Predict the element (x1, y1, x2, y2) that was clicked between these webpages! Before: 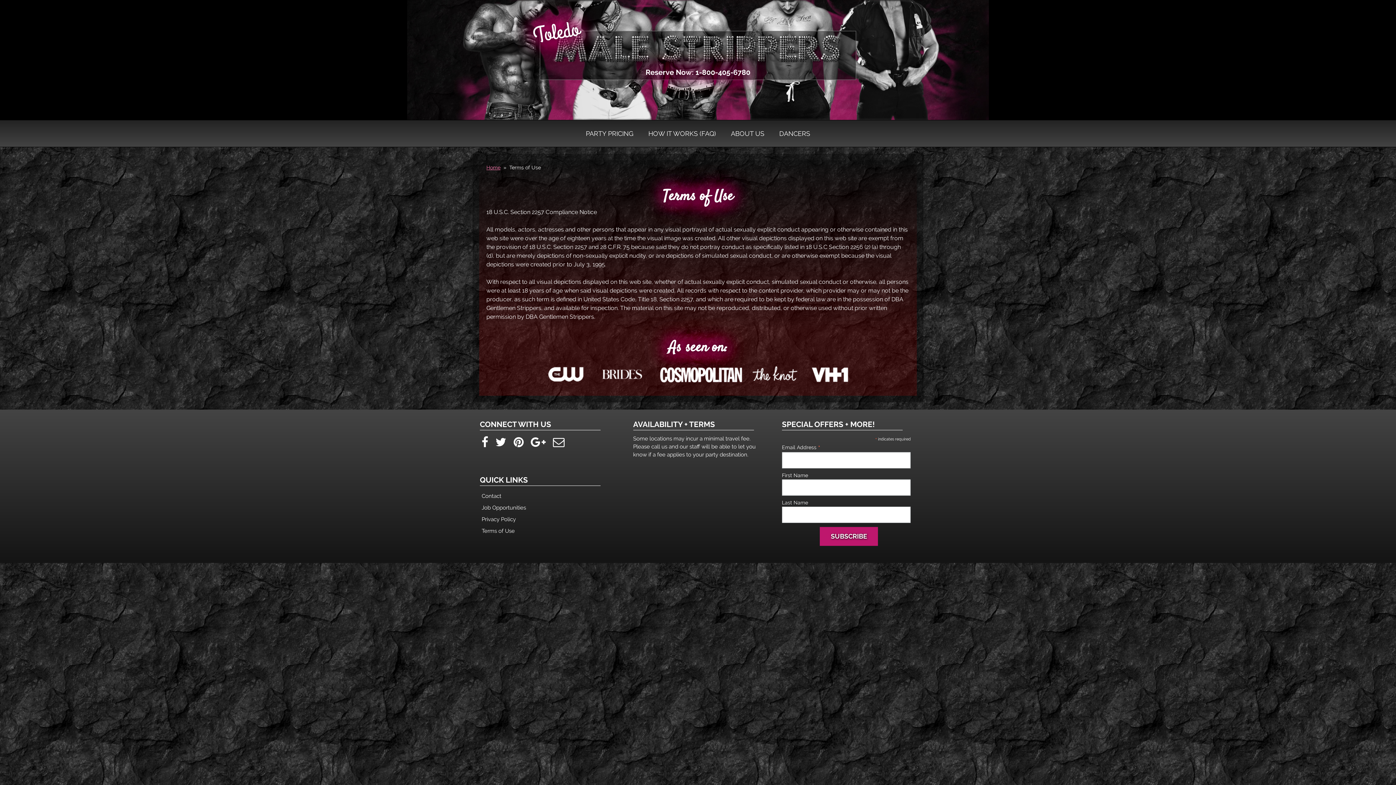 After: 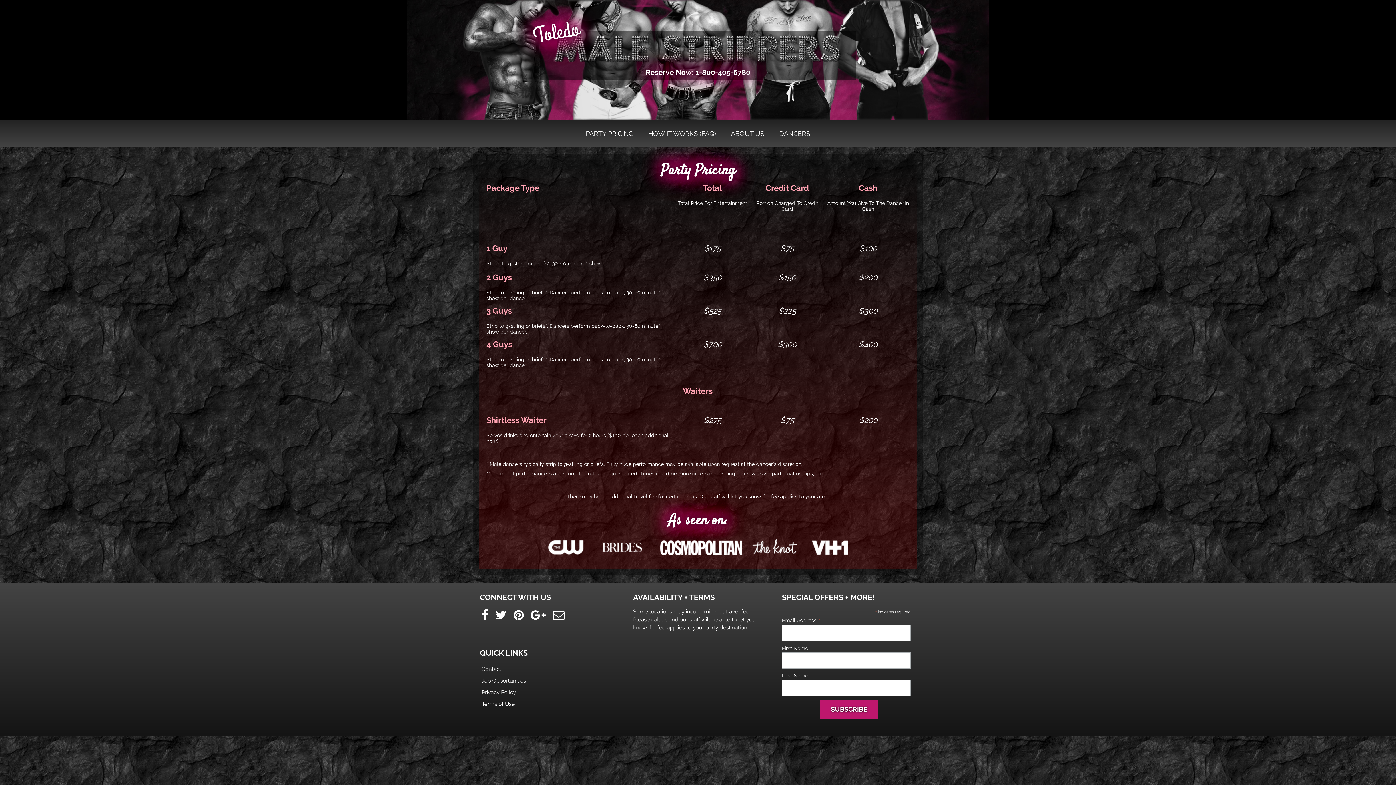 Action: label: PARTY PRICING bbox: (579, 123, 640, 144)